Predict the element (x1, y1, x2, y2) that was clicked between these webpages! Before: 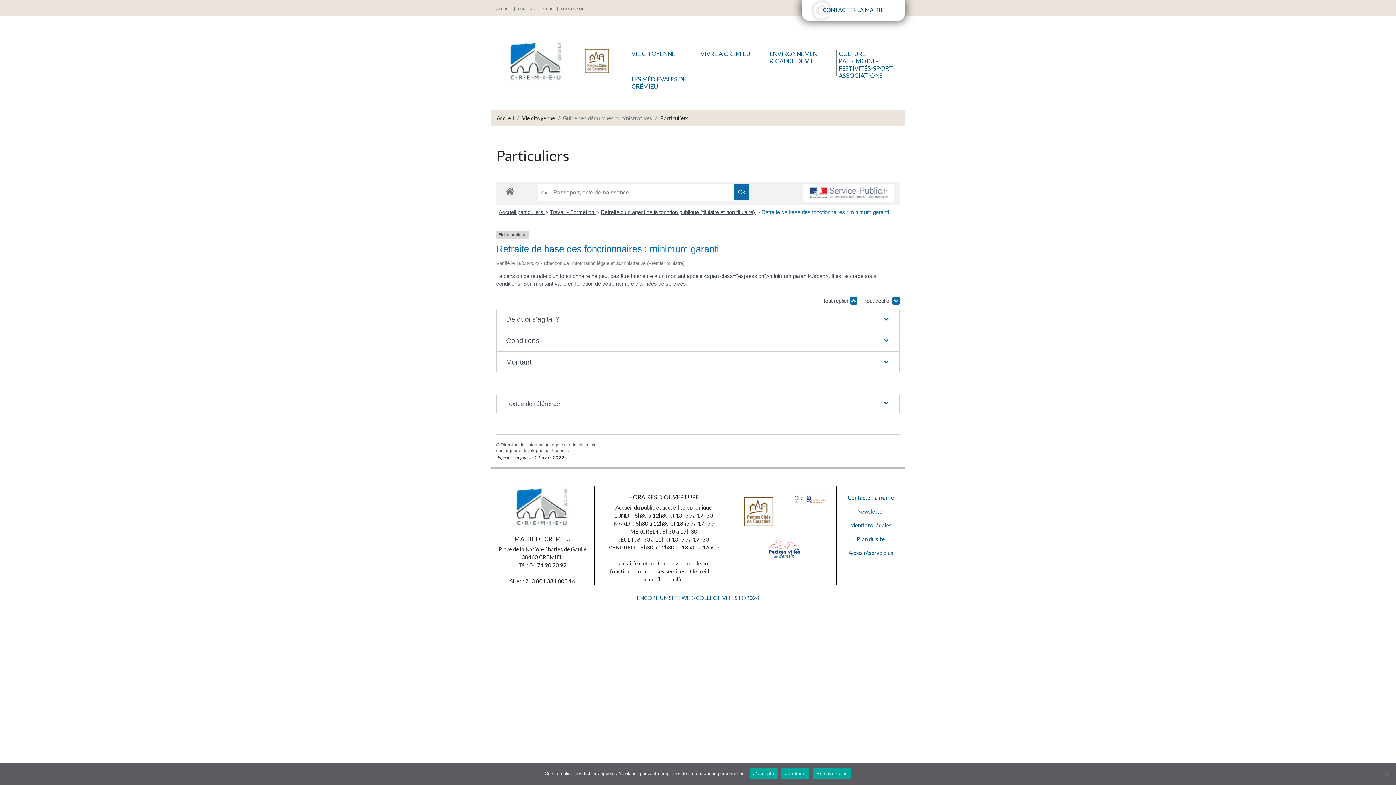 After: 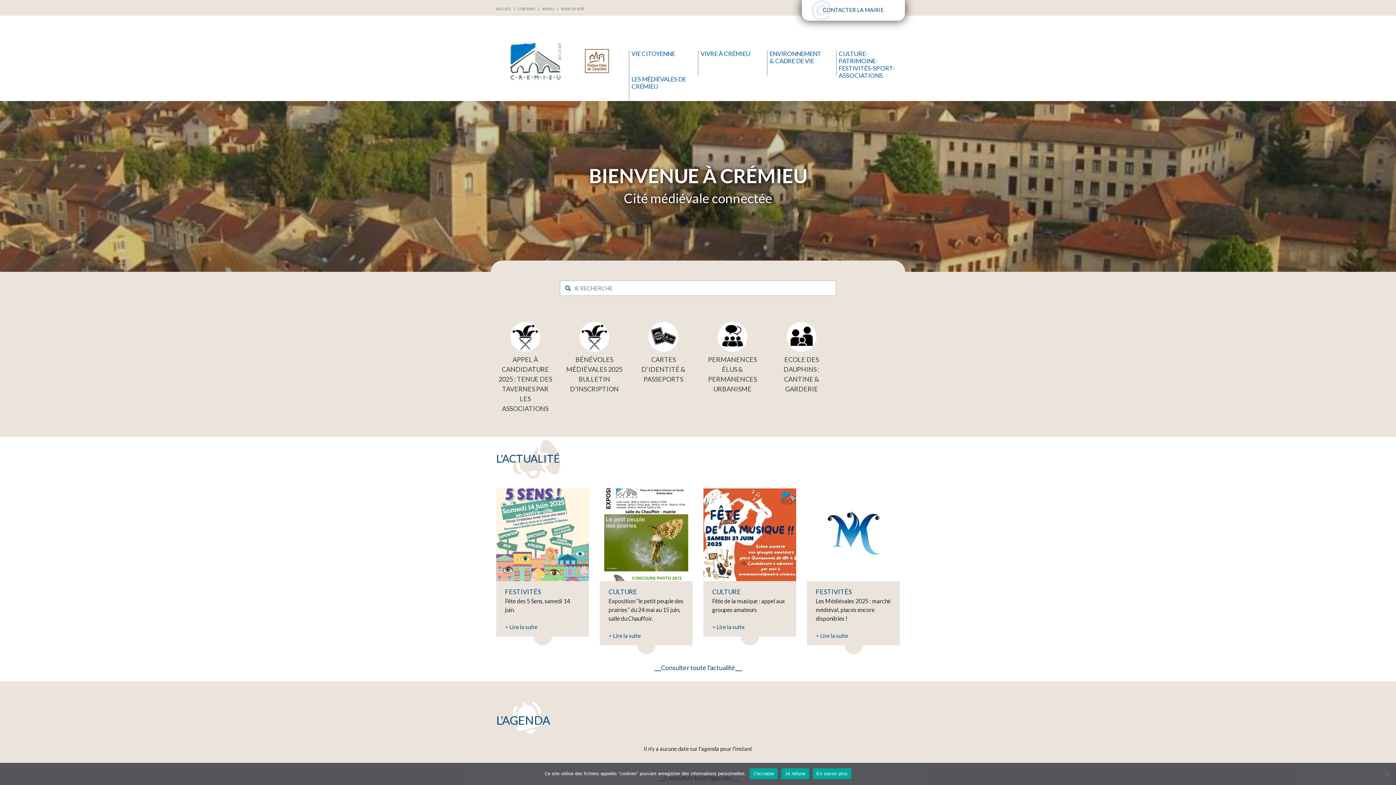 Action: bbox: (511, 502, 573, 509)